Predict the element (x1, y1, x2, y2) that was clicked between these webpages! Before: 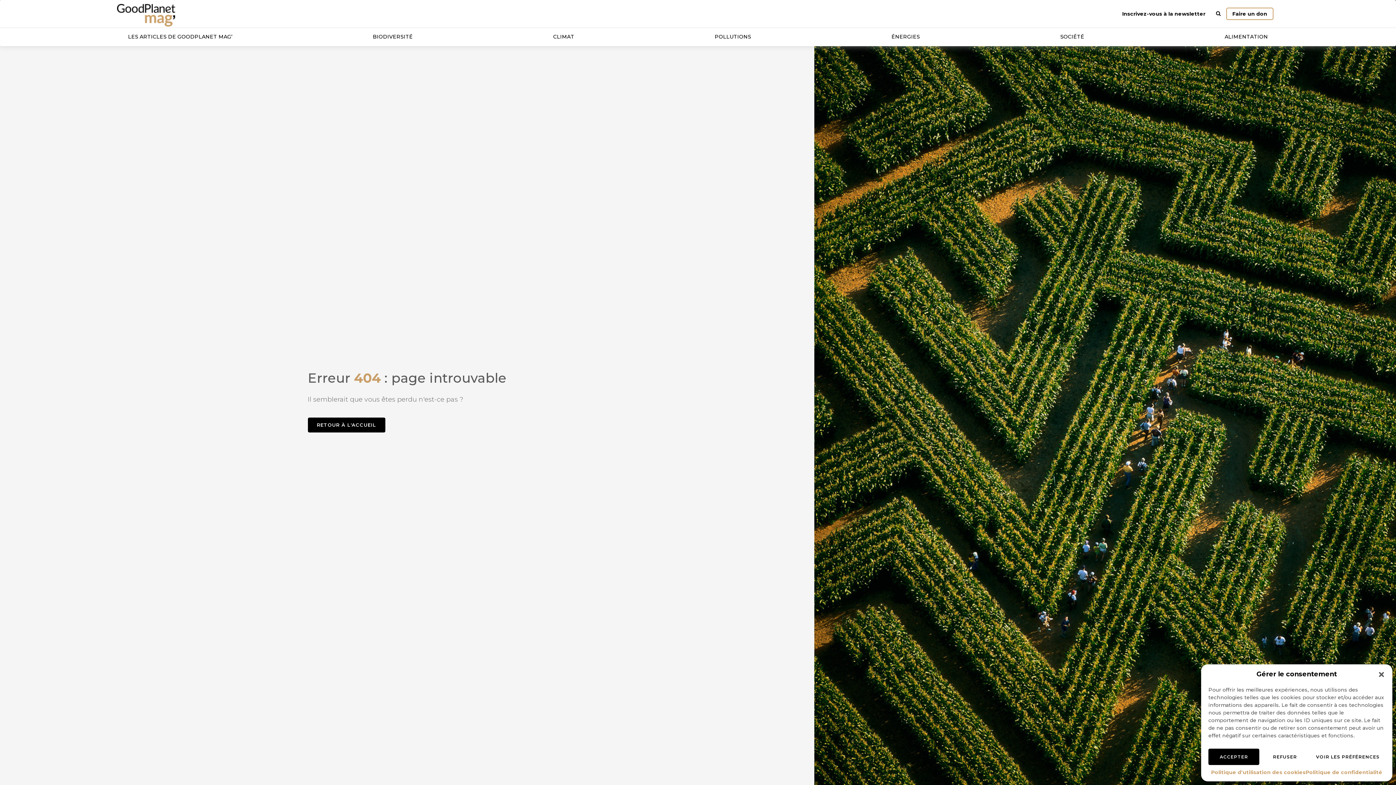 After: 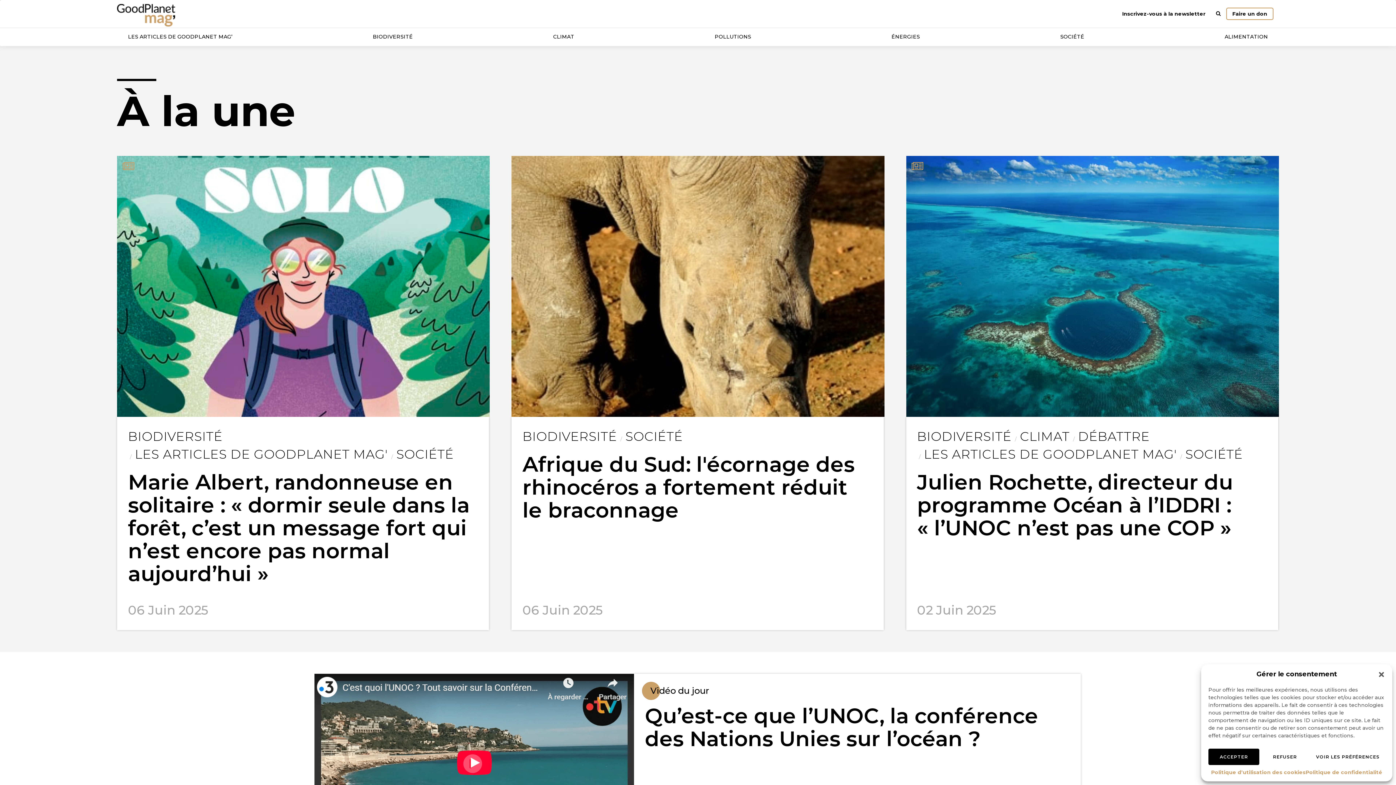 Action: bbox: (117, 0, 229, 27)